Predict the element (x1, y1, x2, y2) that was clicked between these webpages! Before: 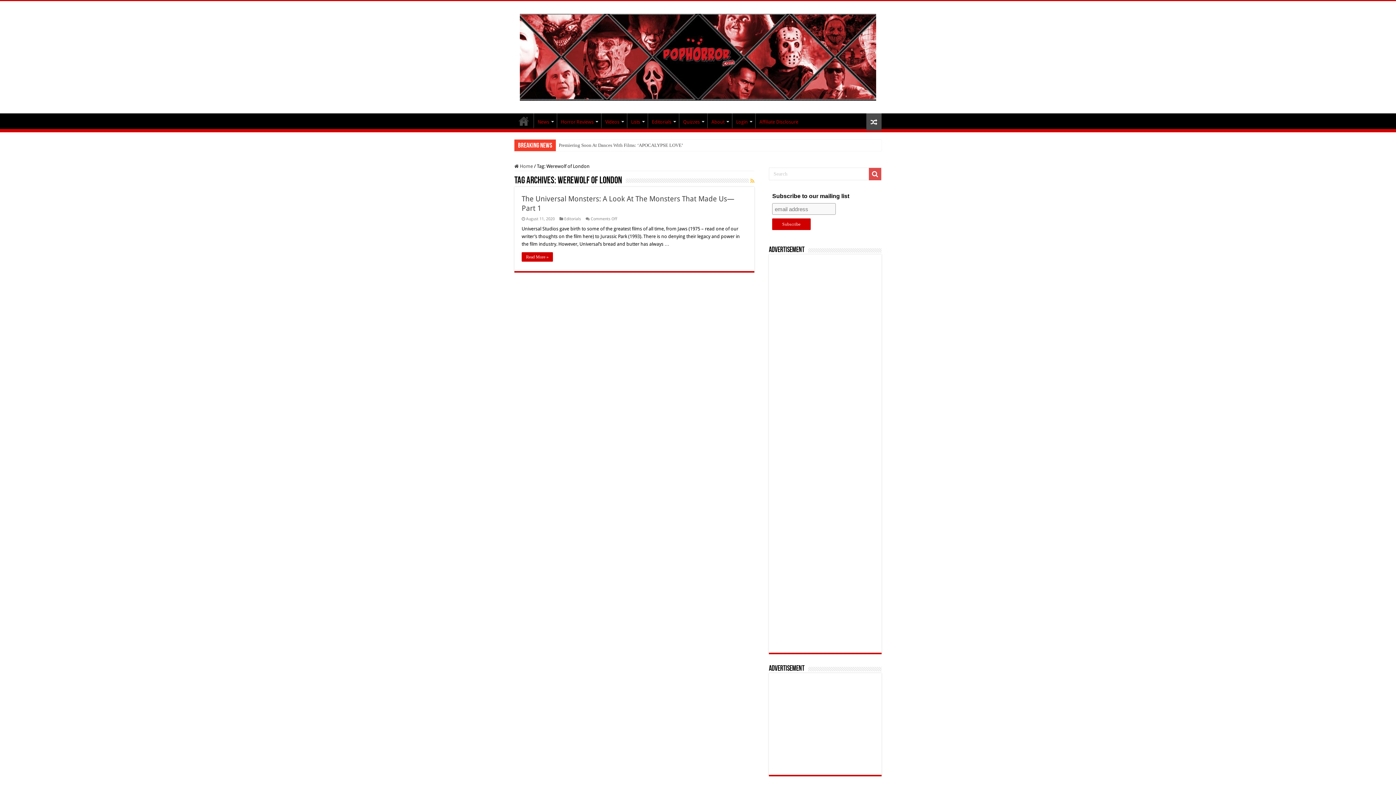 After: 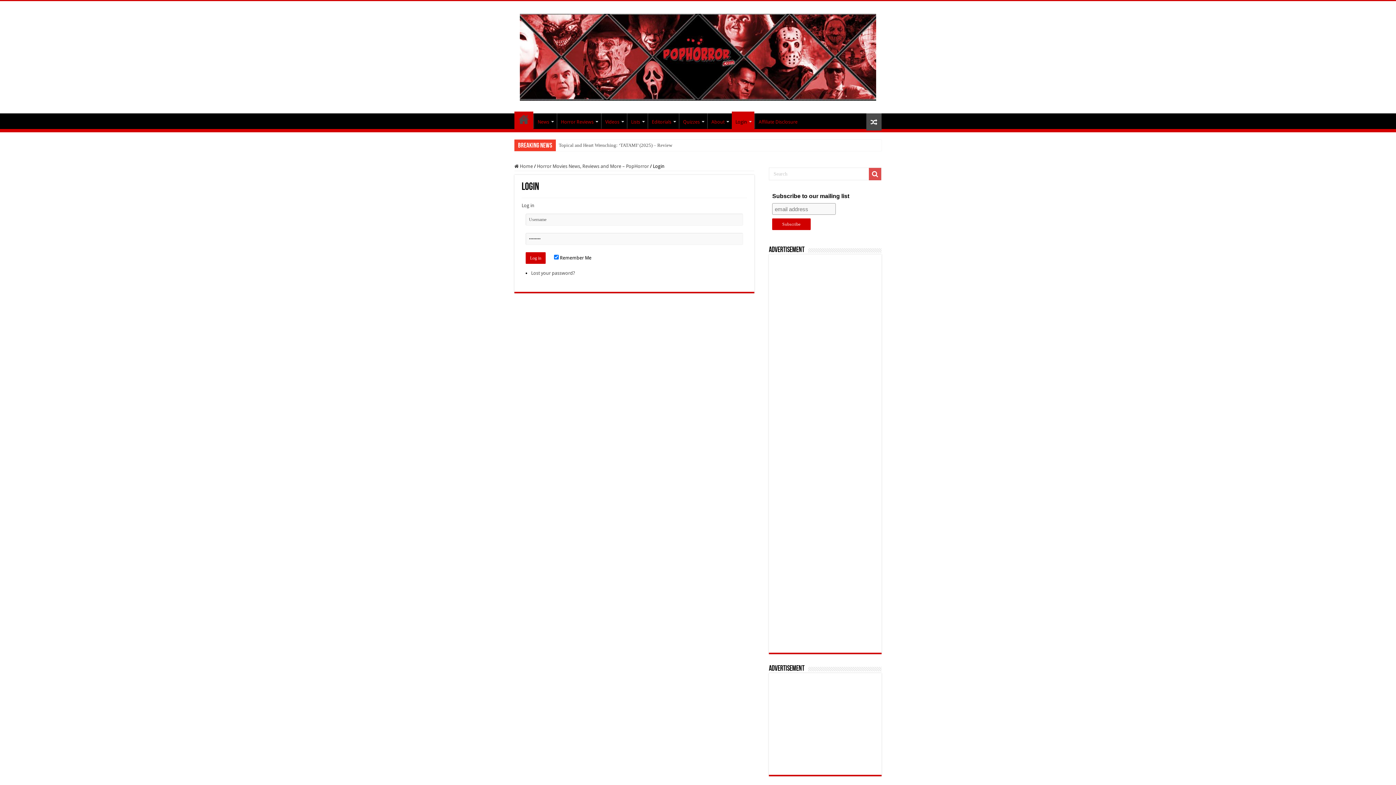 Action: label: Login bbox: (732, 113, 755, 128)